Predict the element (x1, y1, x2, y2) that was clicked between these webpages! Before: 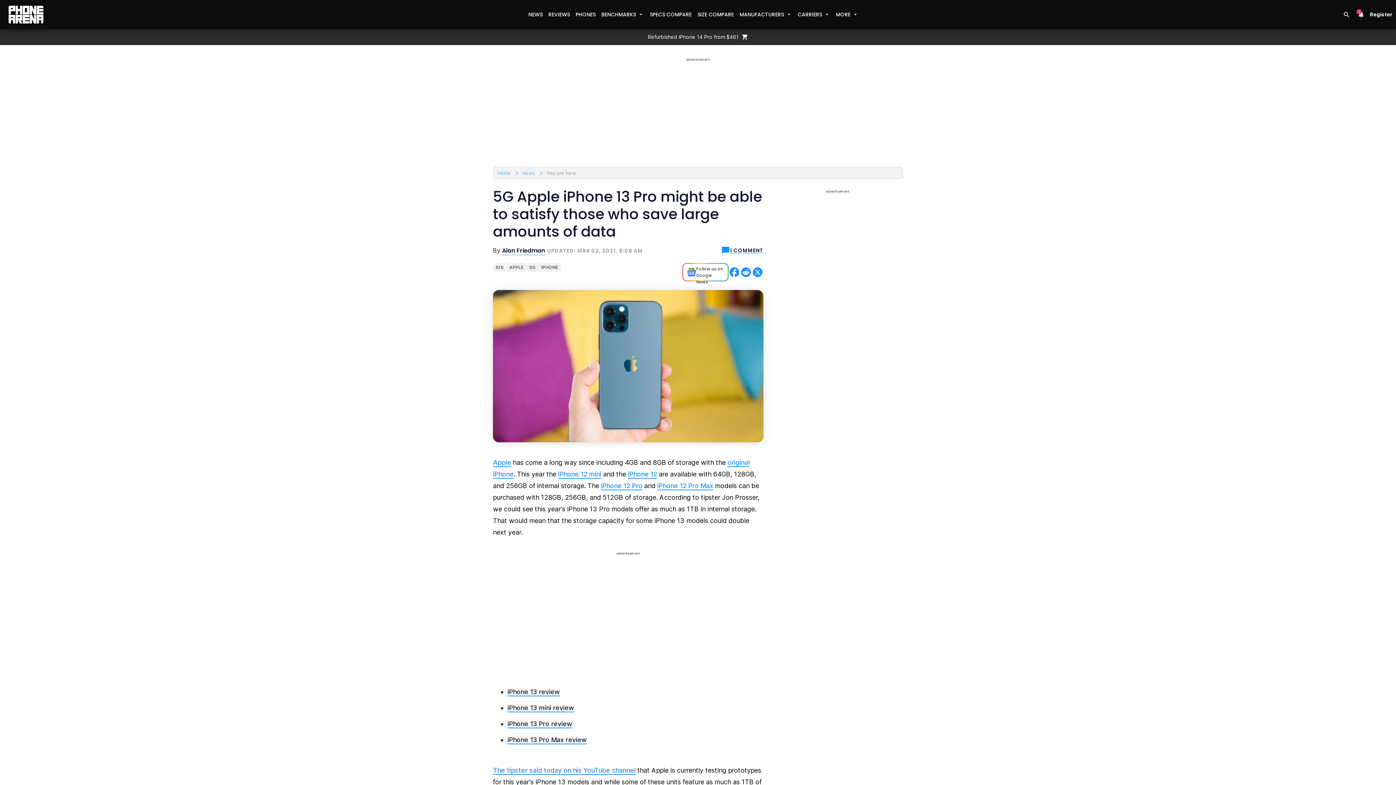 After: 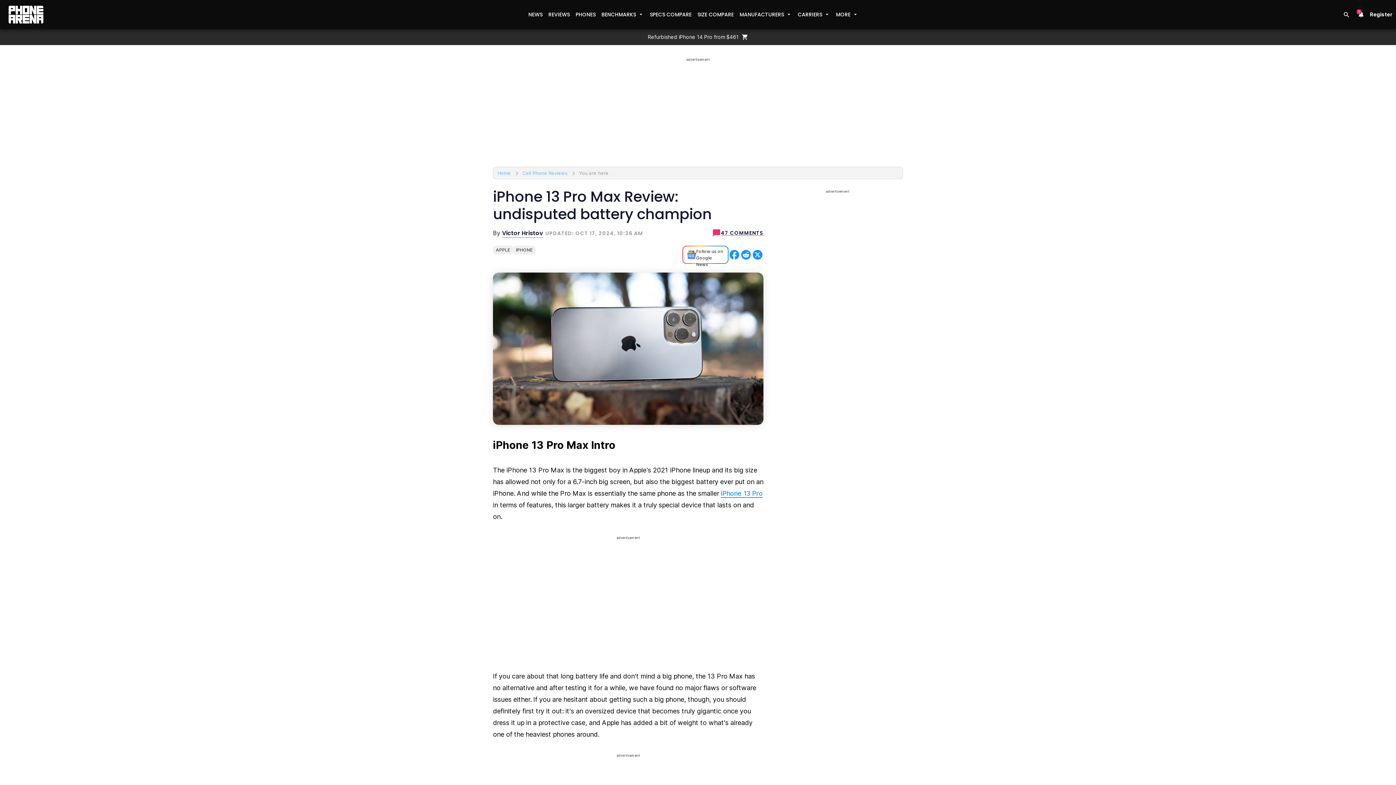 Action: label: iPhone 13 Pro Max review bbox: (507, 736, 586, 744)